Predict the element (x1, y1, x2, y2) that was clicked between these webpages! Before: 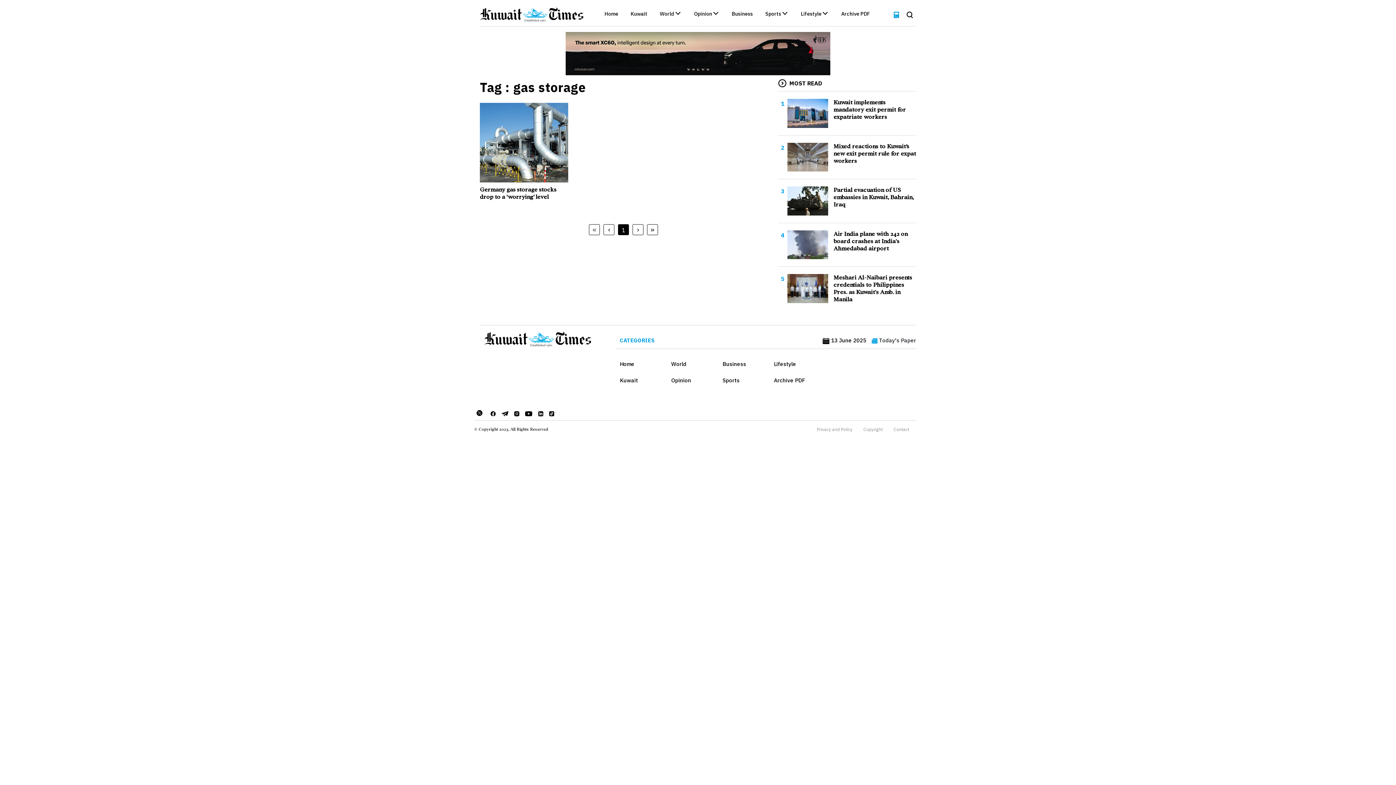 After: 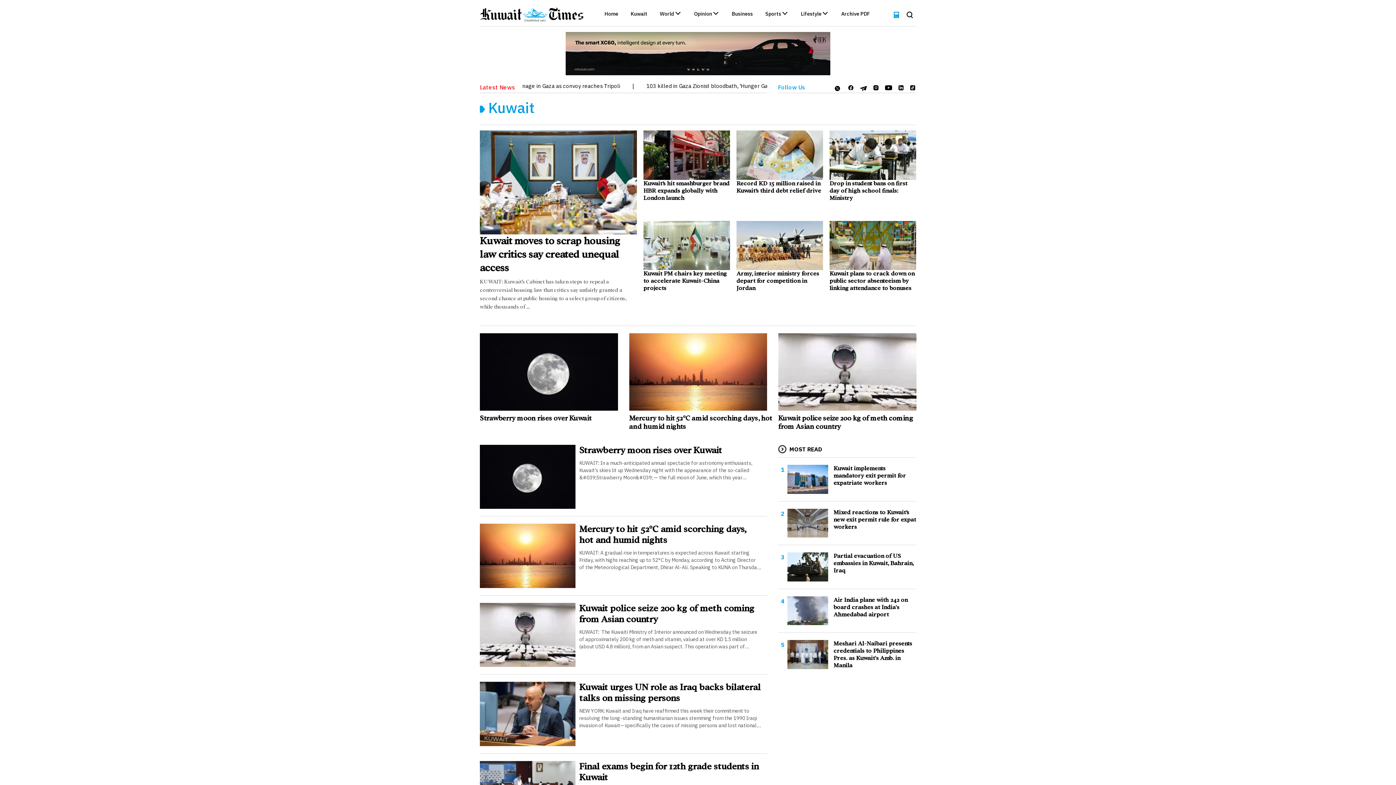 Action: bbox: (620, 377, 664, 386) label: Kuwait